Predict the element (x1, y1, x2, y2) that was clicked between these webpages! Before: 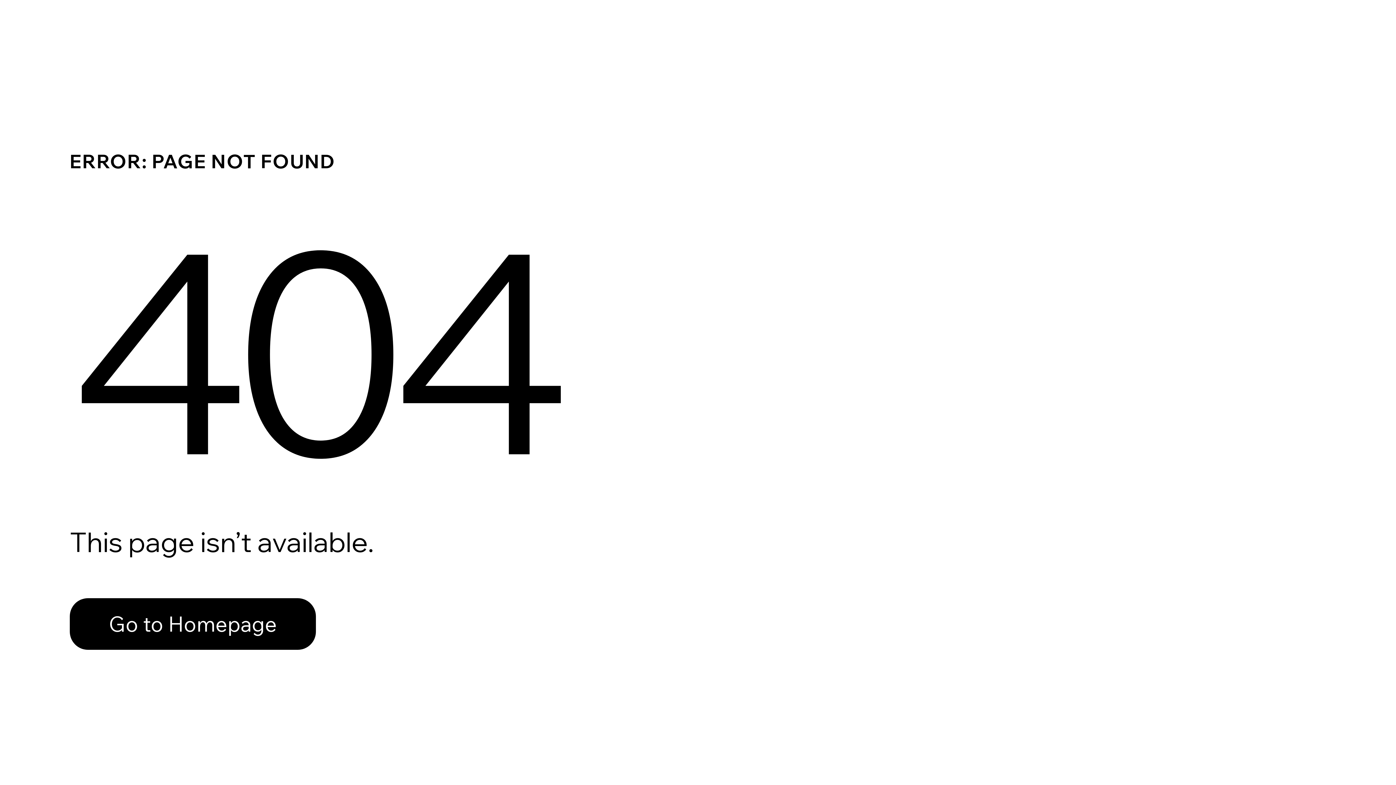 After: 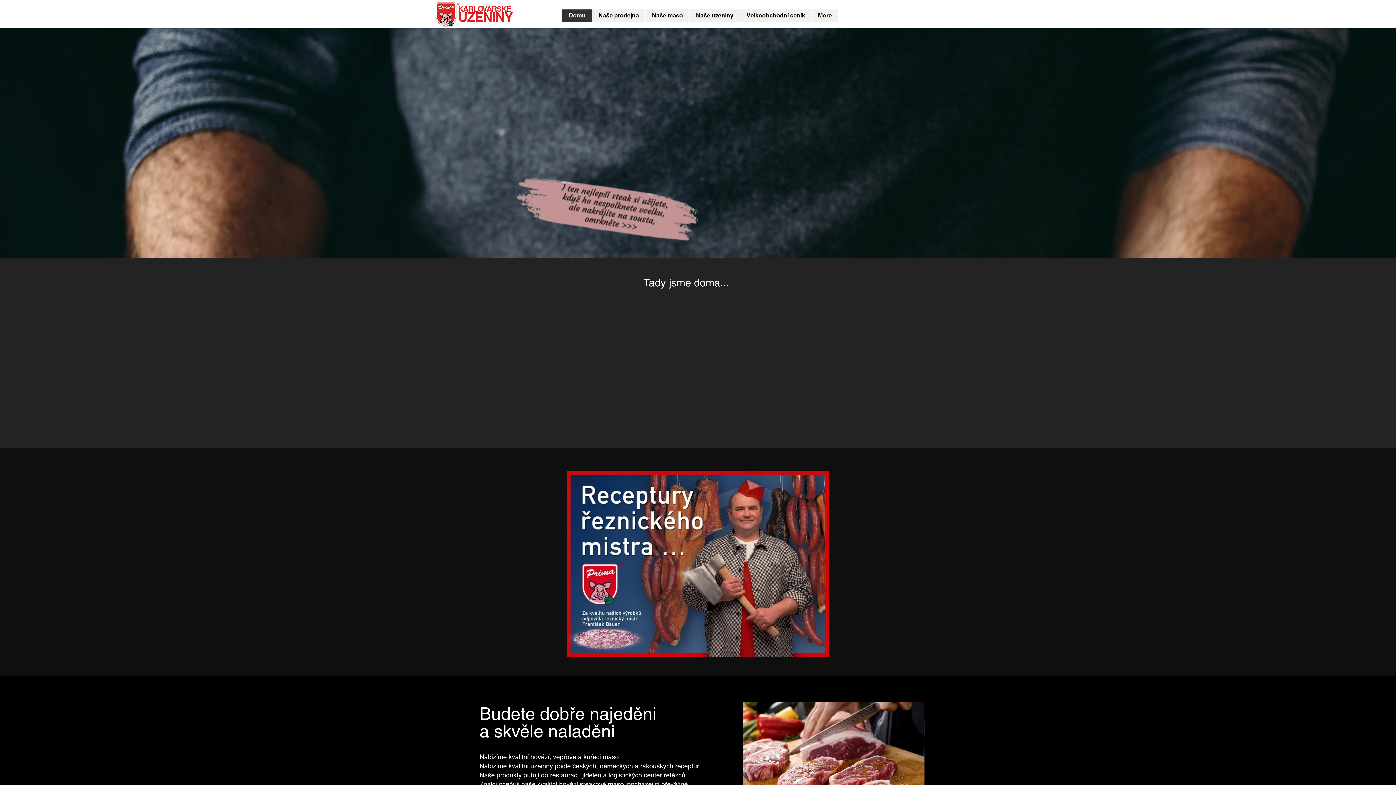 Action: bbox: (69, 582, 768, 659) label: Go to Homepage